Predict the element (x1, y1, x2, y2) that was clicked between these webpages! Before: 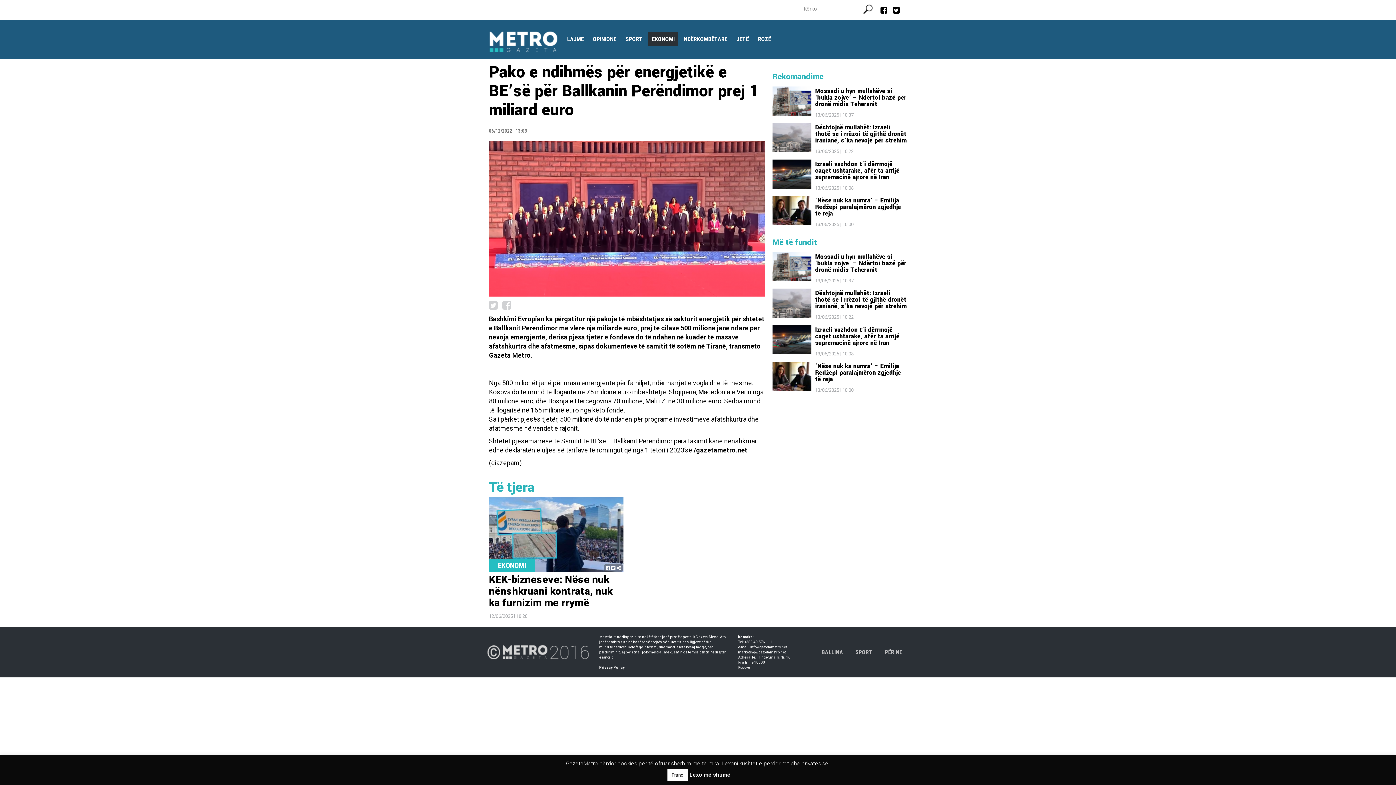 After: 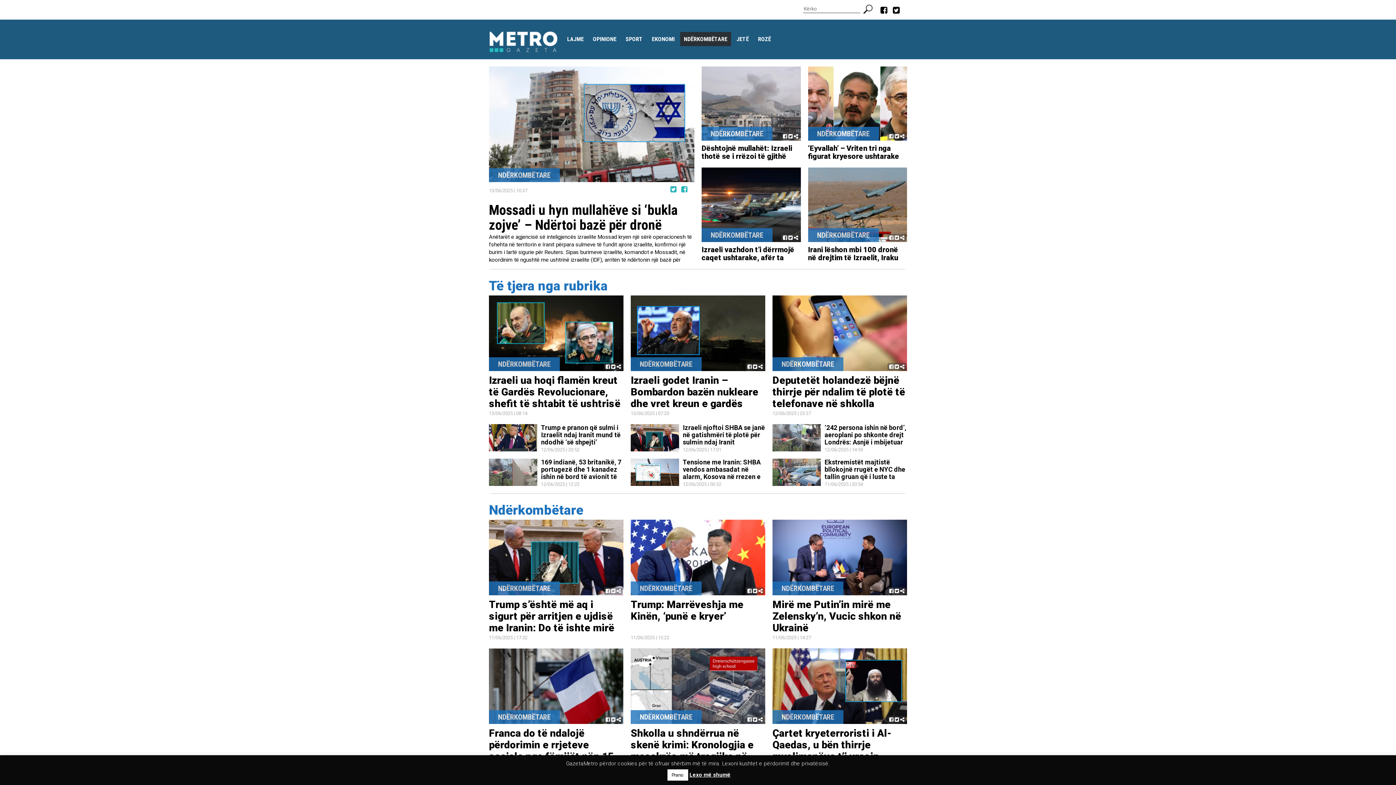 Action: bbox: (680, 32, 731, 46) label: NDËRKOMBËTARE